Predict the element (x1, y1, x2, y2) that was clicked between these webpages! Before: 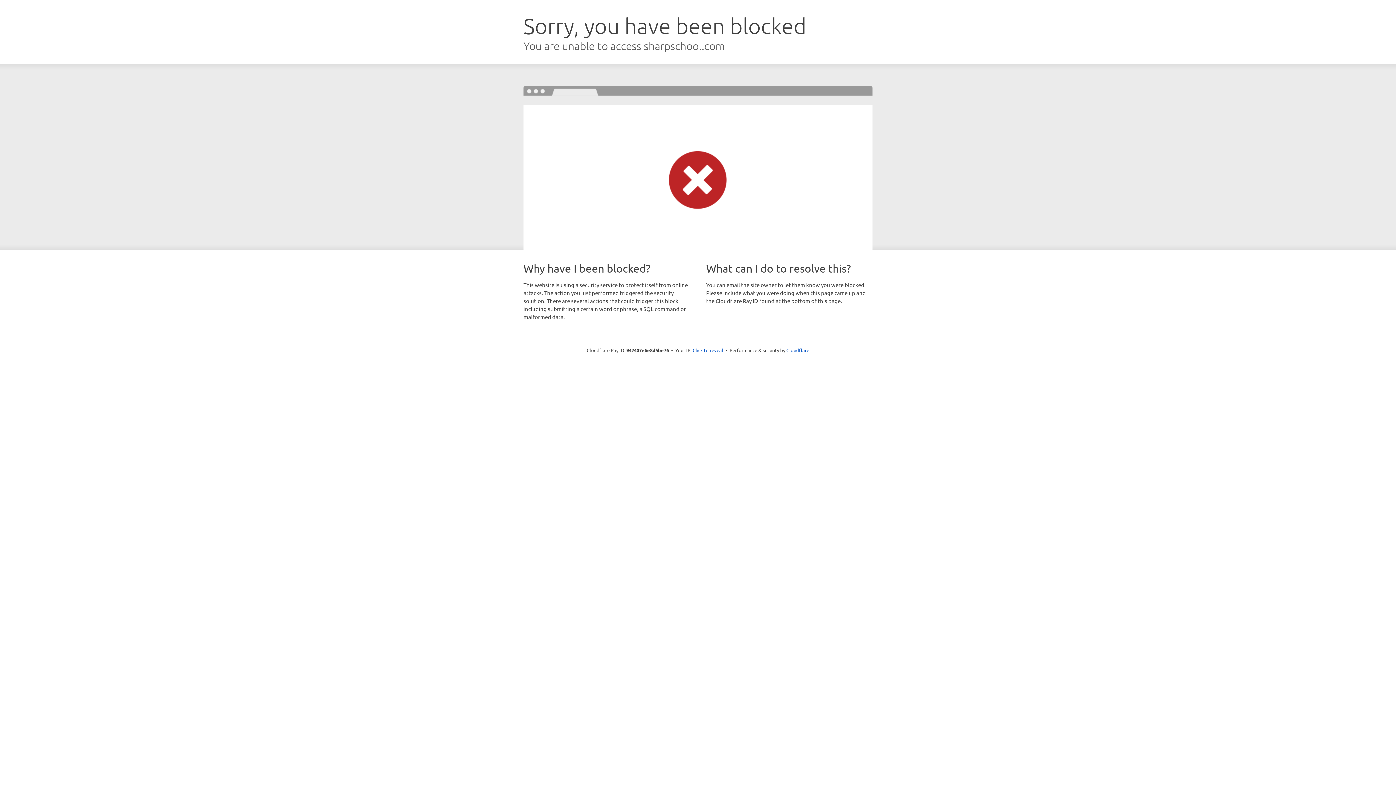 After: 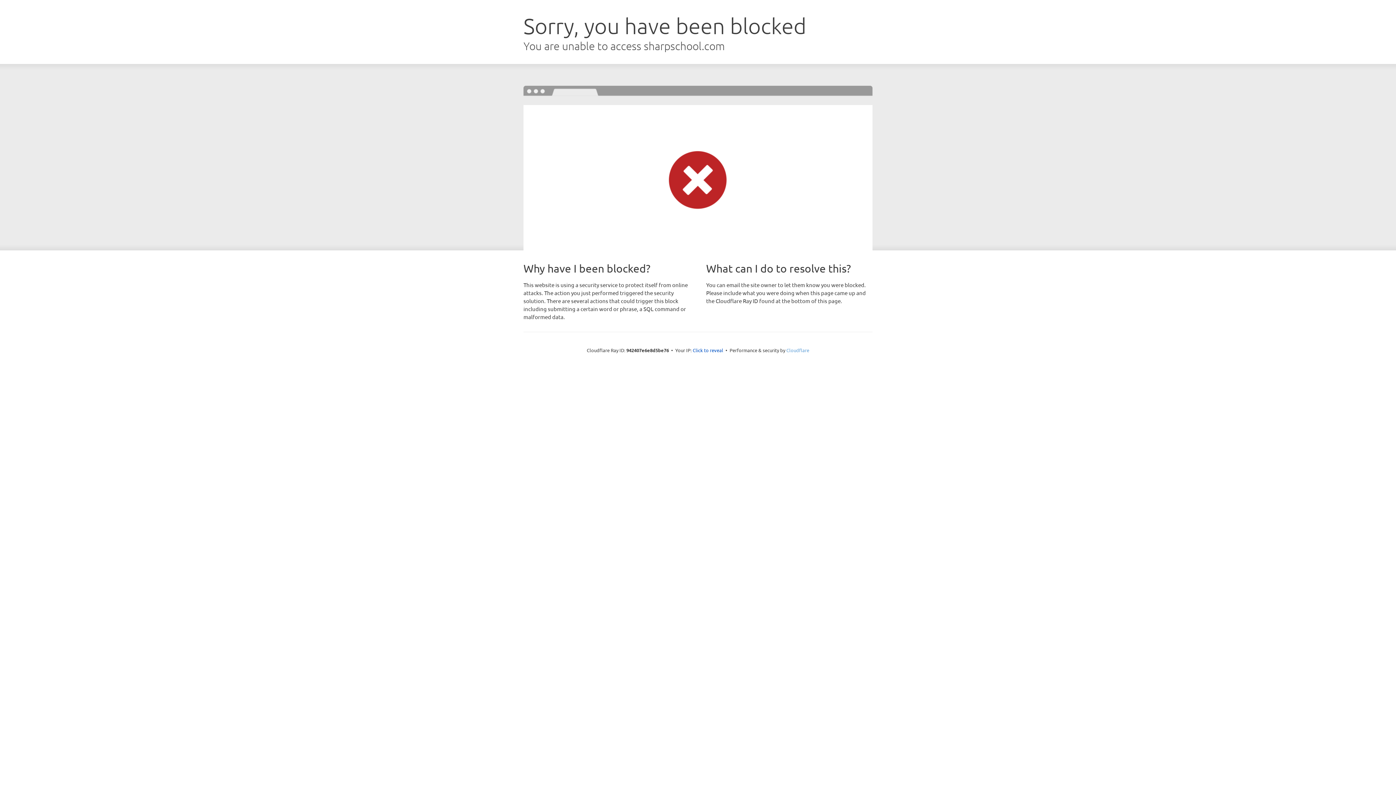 Action: bbox: (786, 347, 809, 353) label: Cloudflare